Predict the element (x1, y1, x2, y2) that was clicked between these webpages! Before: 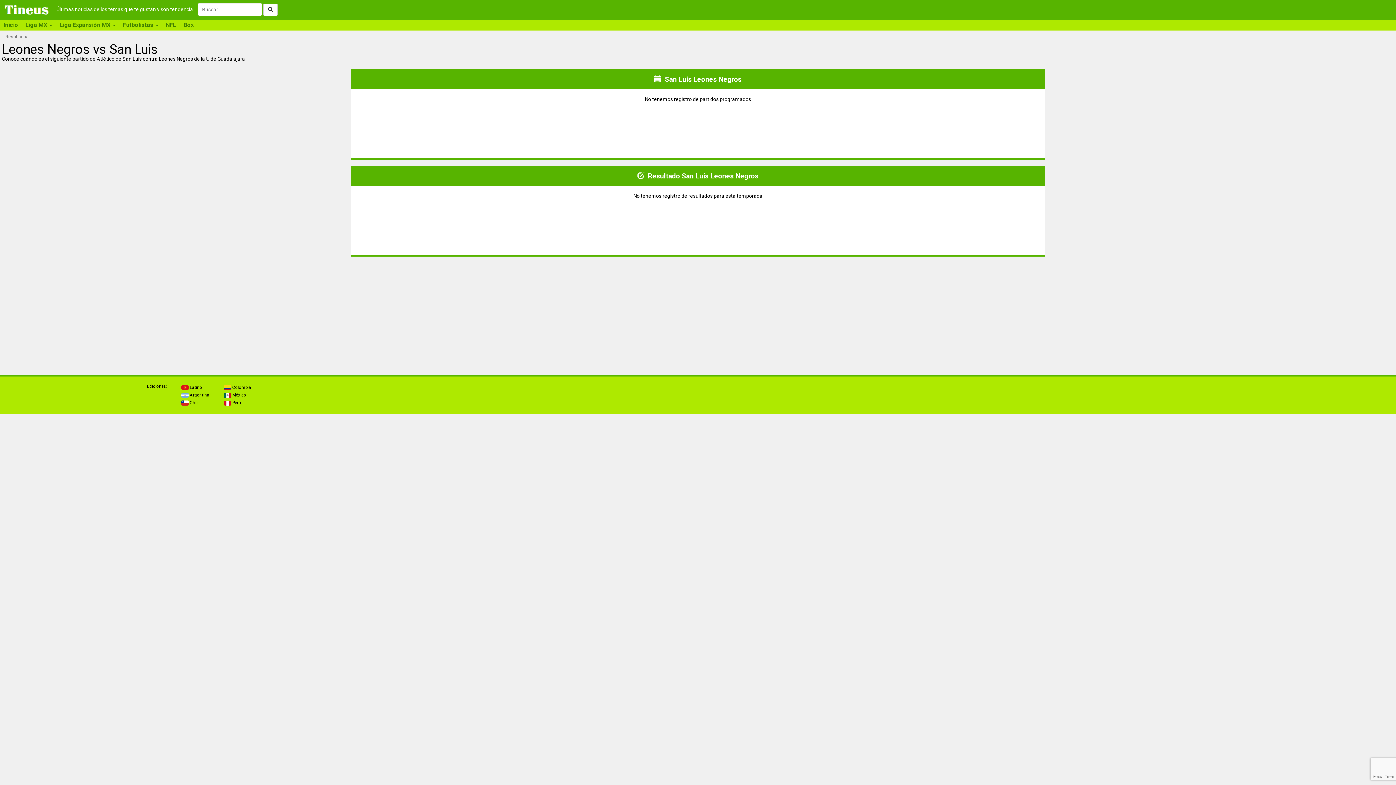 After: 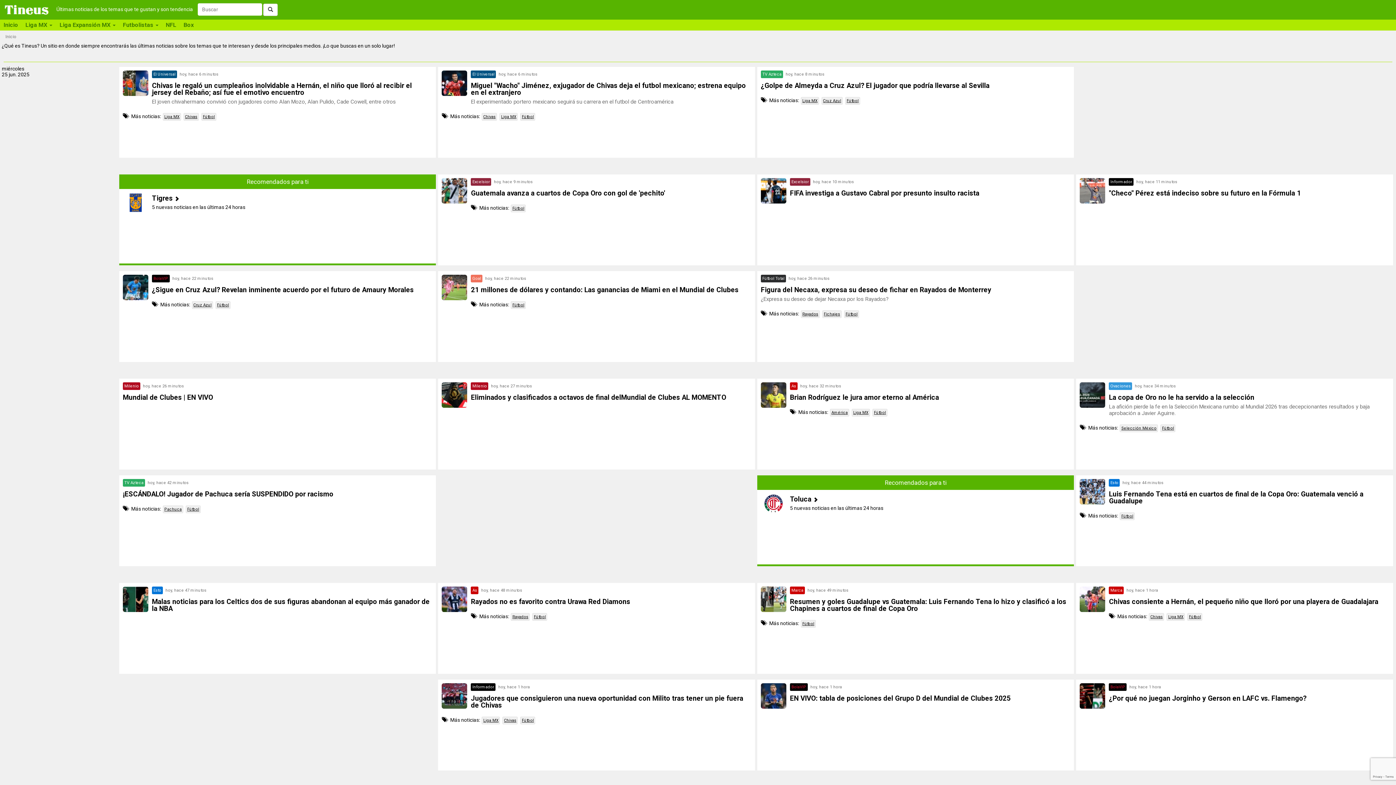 Action: bbox: (224, 392, 246, 397) label:  México